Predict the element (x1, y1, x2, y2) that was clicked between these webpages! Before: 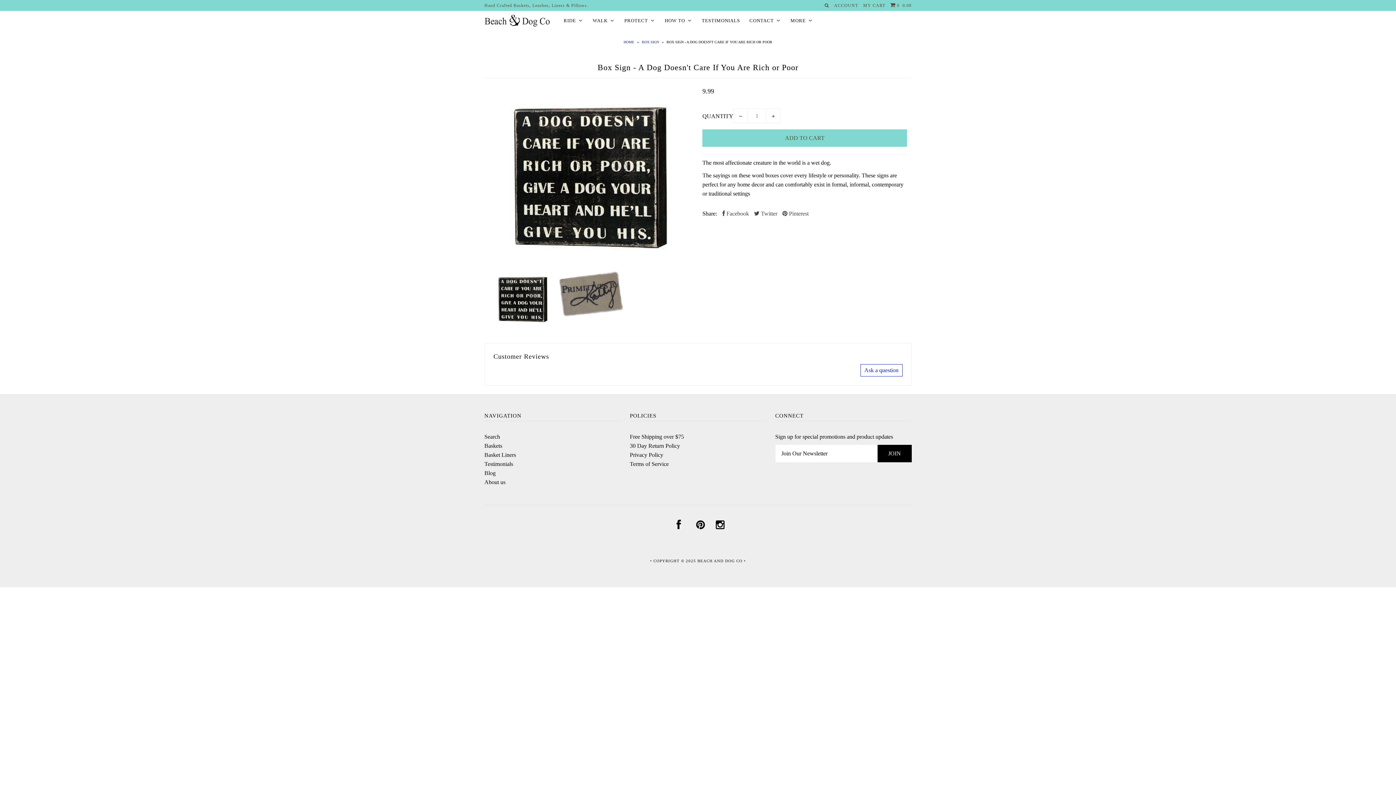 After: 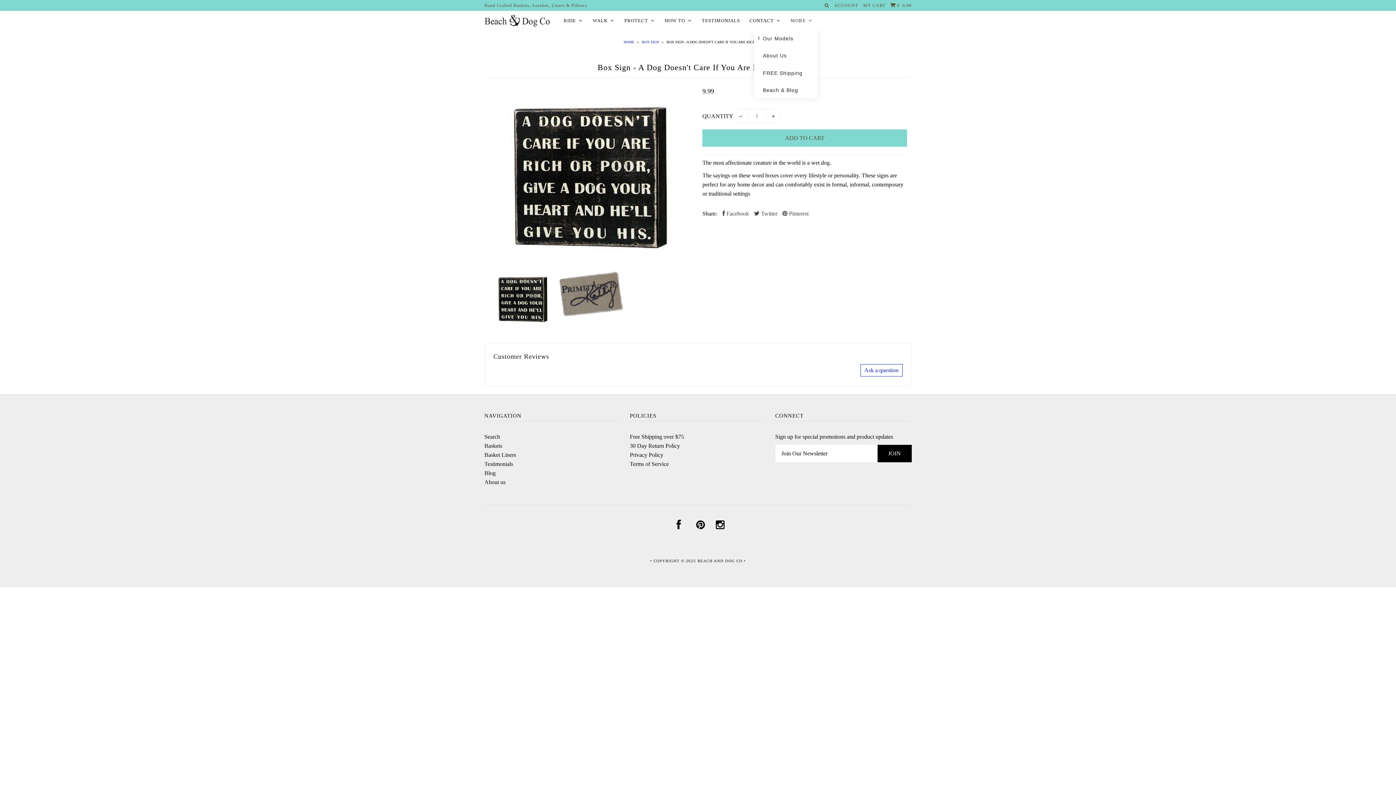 Action: bbox: (785, 11, 817, 29) label: More